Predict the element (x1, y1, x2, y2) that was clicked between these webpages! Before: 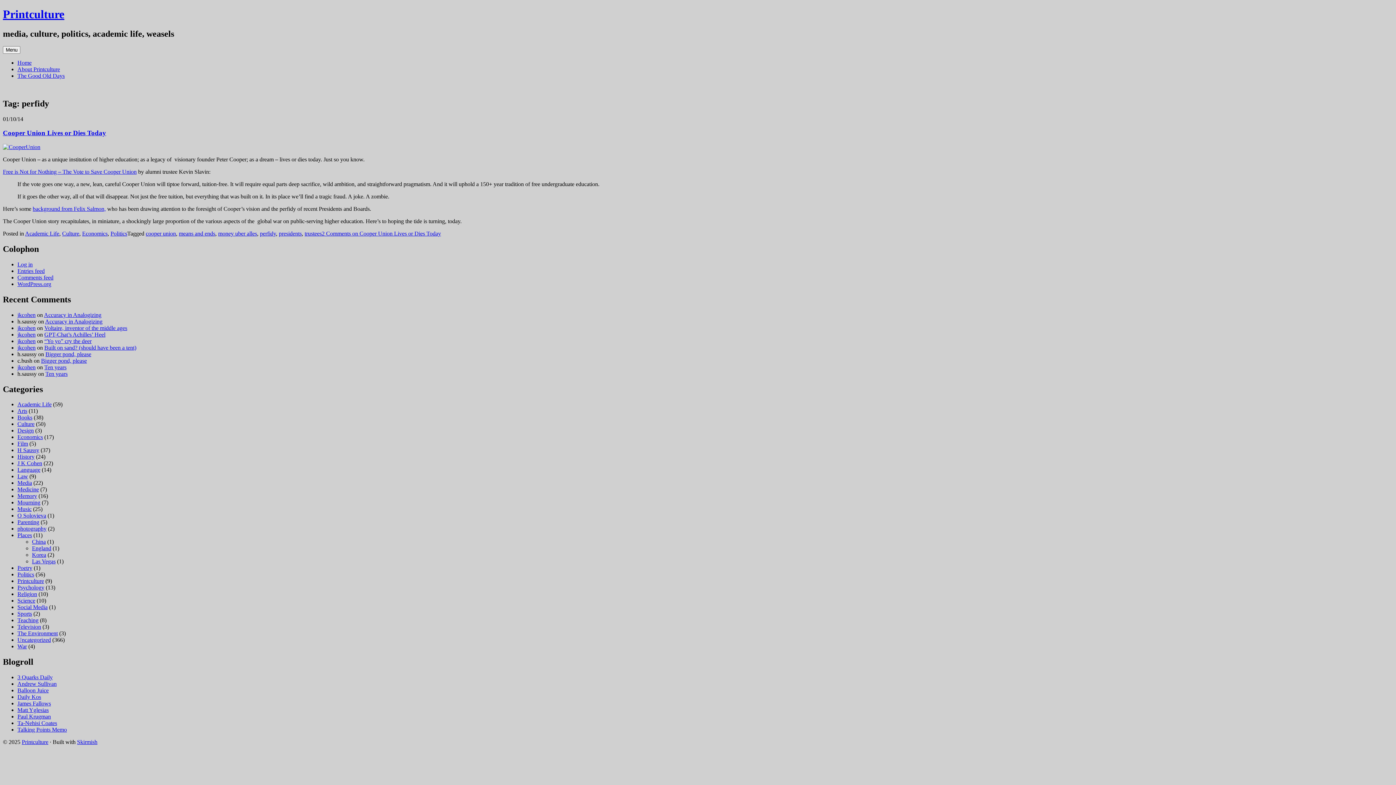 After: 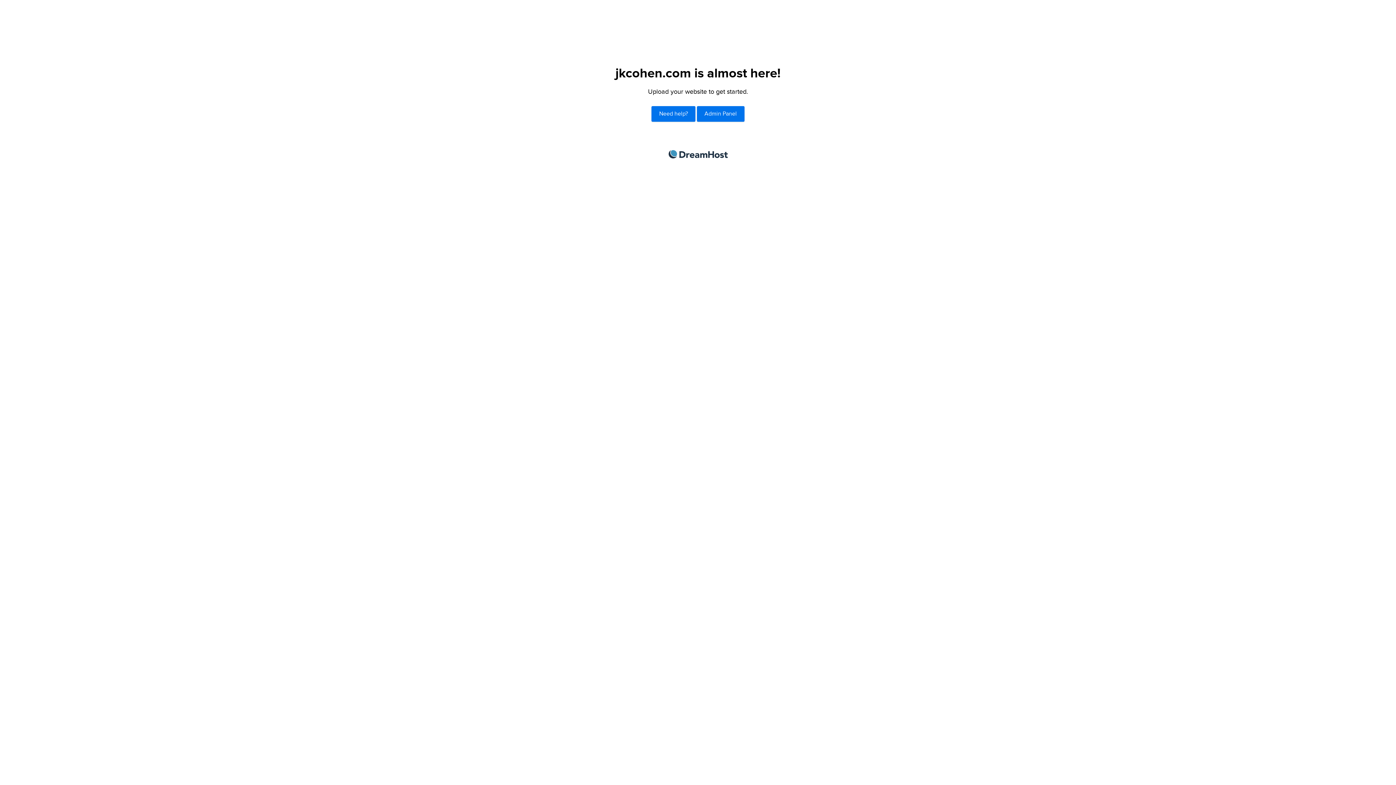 Action: label: jkcohen bbox: (17, 311, 35, 318)